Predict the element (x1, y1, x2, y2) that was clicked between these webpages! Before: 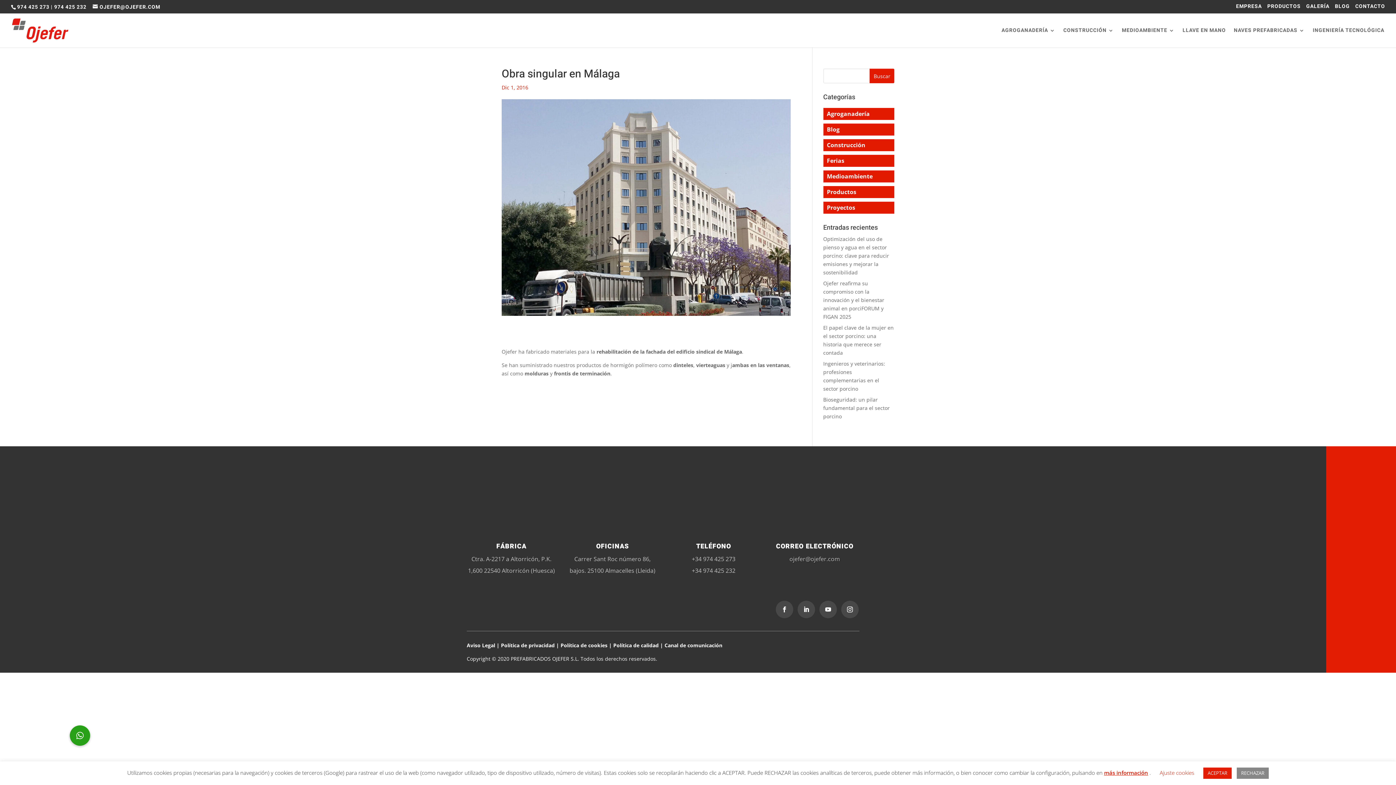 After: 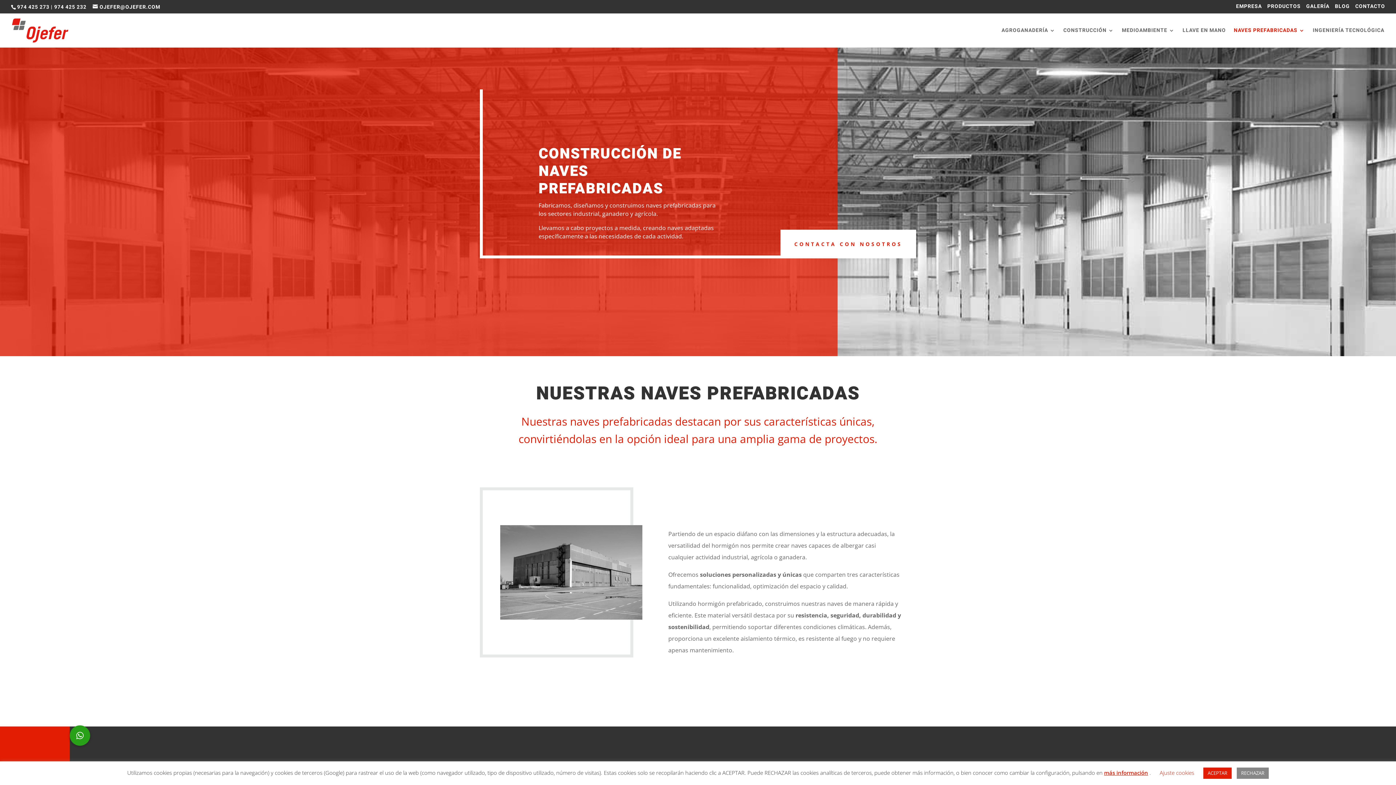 Action: label: NAVES PREFABRICADAS bbox: (1234, 28, 1305, 47)